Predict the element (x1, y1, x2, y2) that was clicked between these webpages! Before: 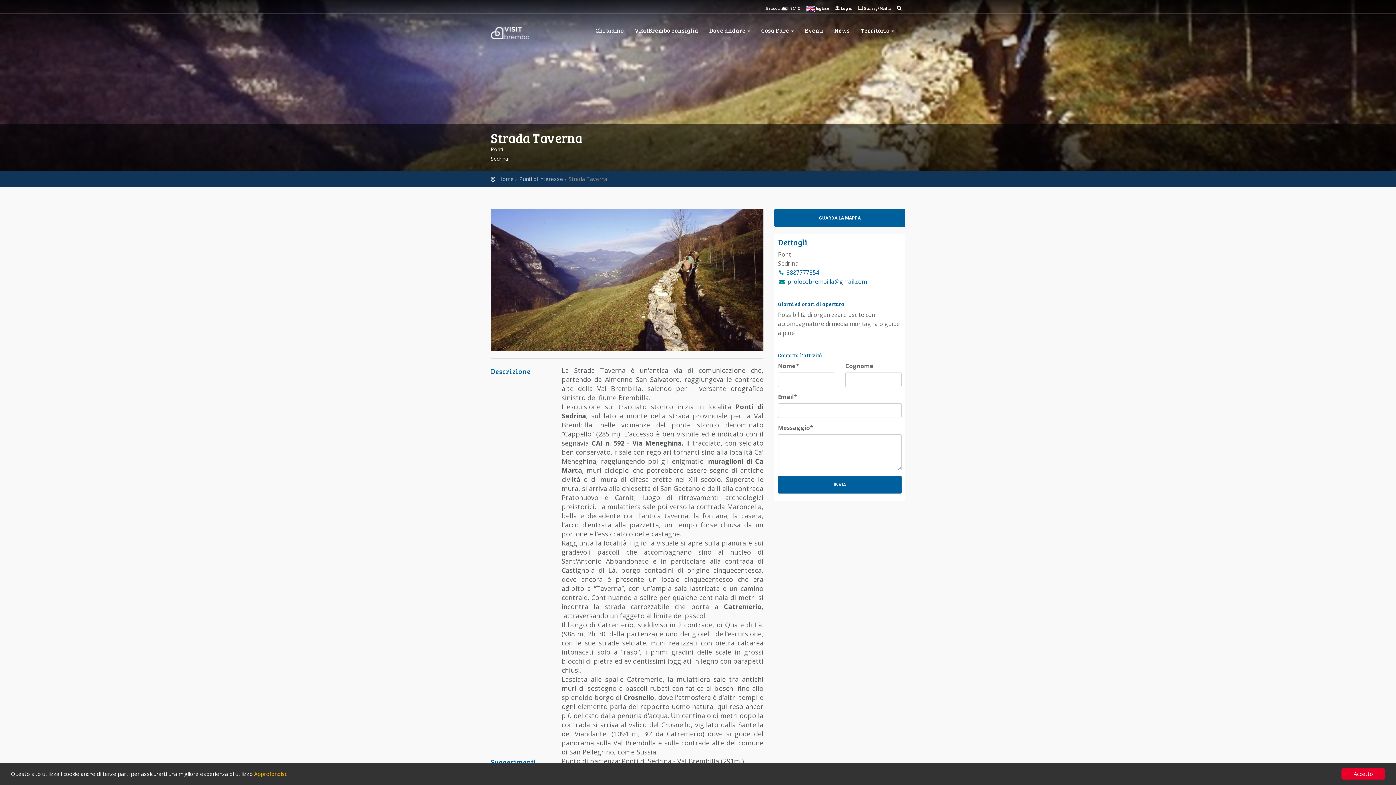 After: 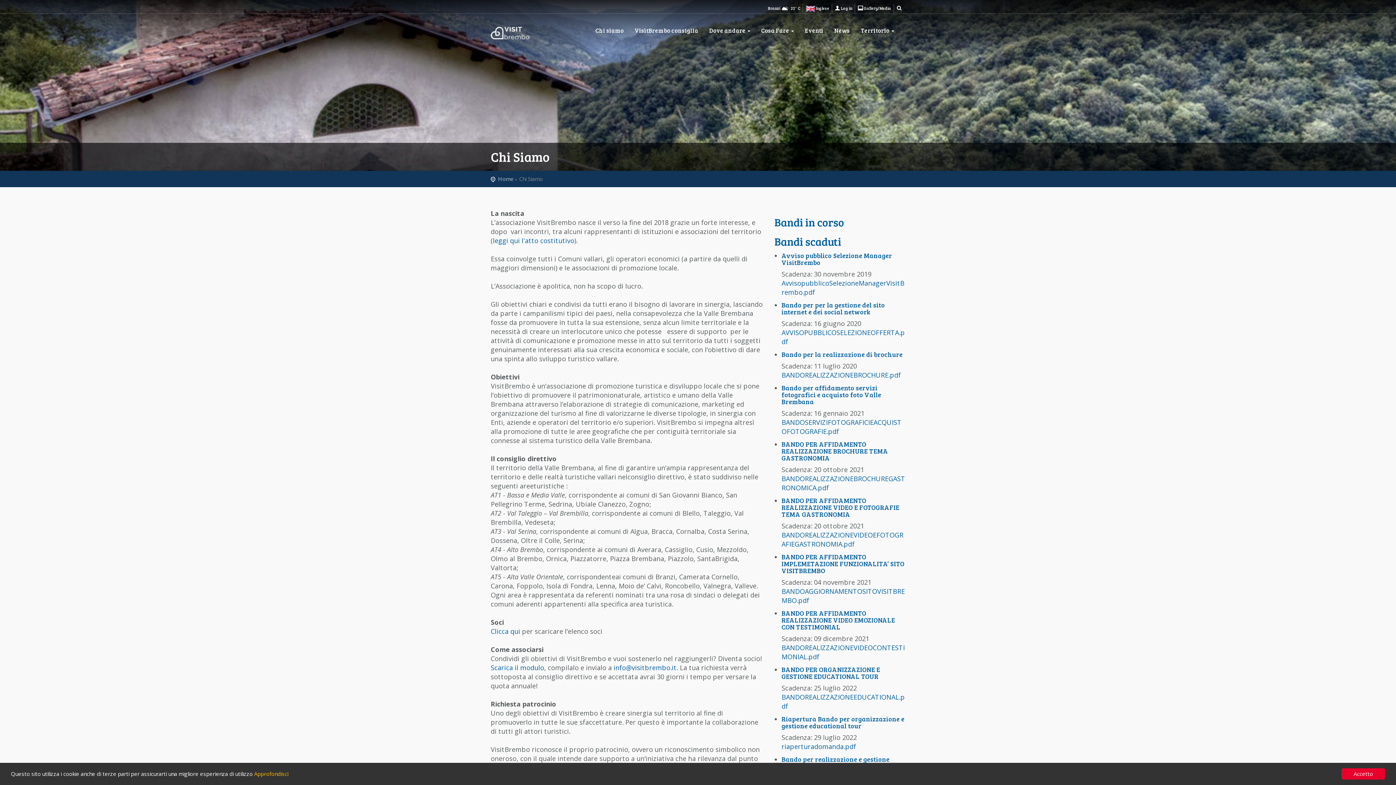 Action: bbox: (590, 21, 629, 39) label: Chi siamo